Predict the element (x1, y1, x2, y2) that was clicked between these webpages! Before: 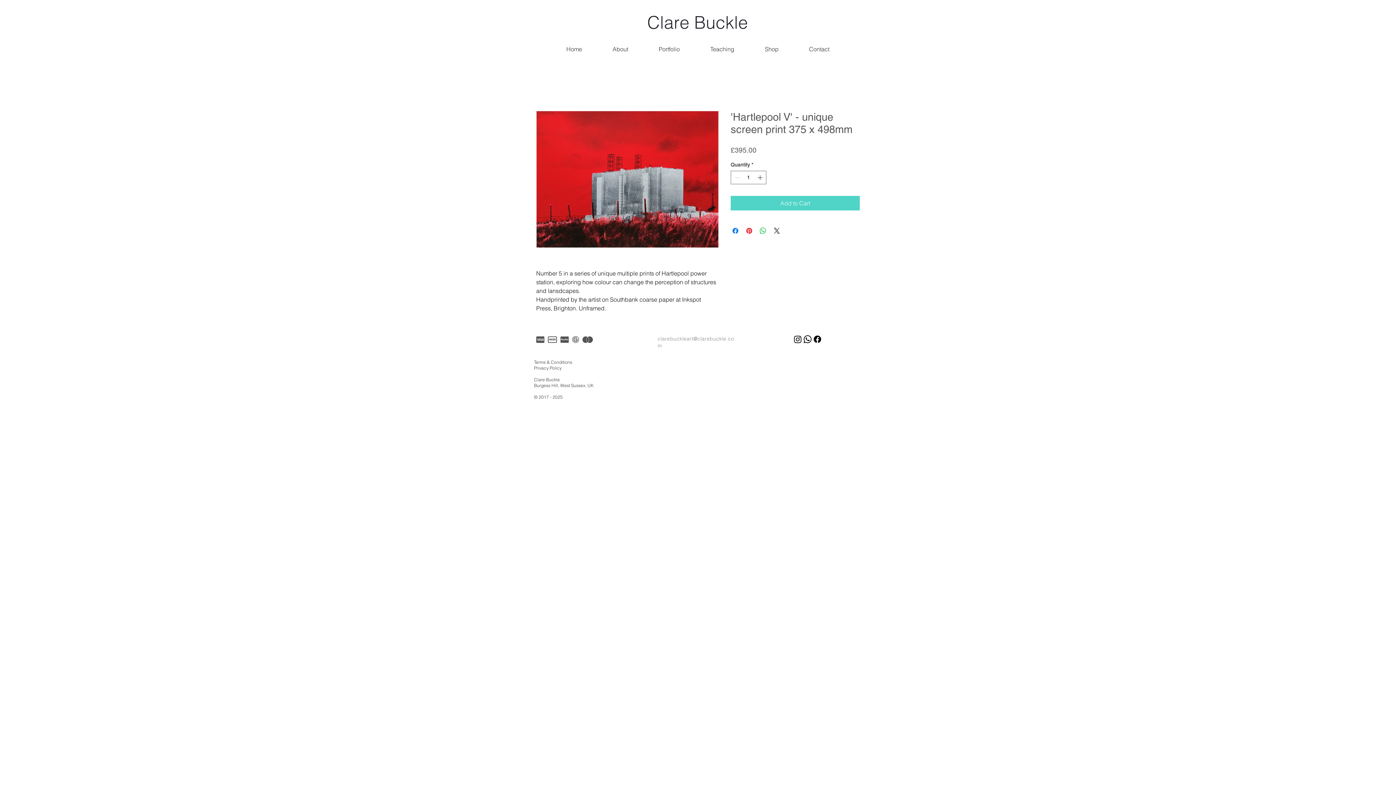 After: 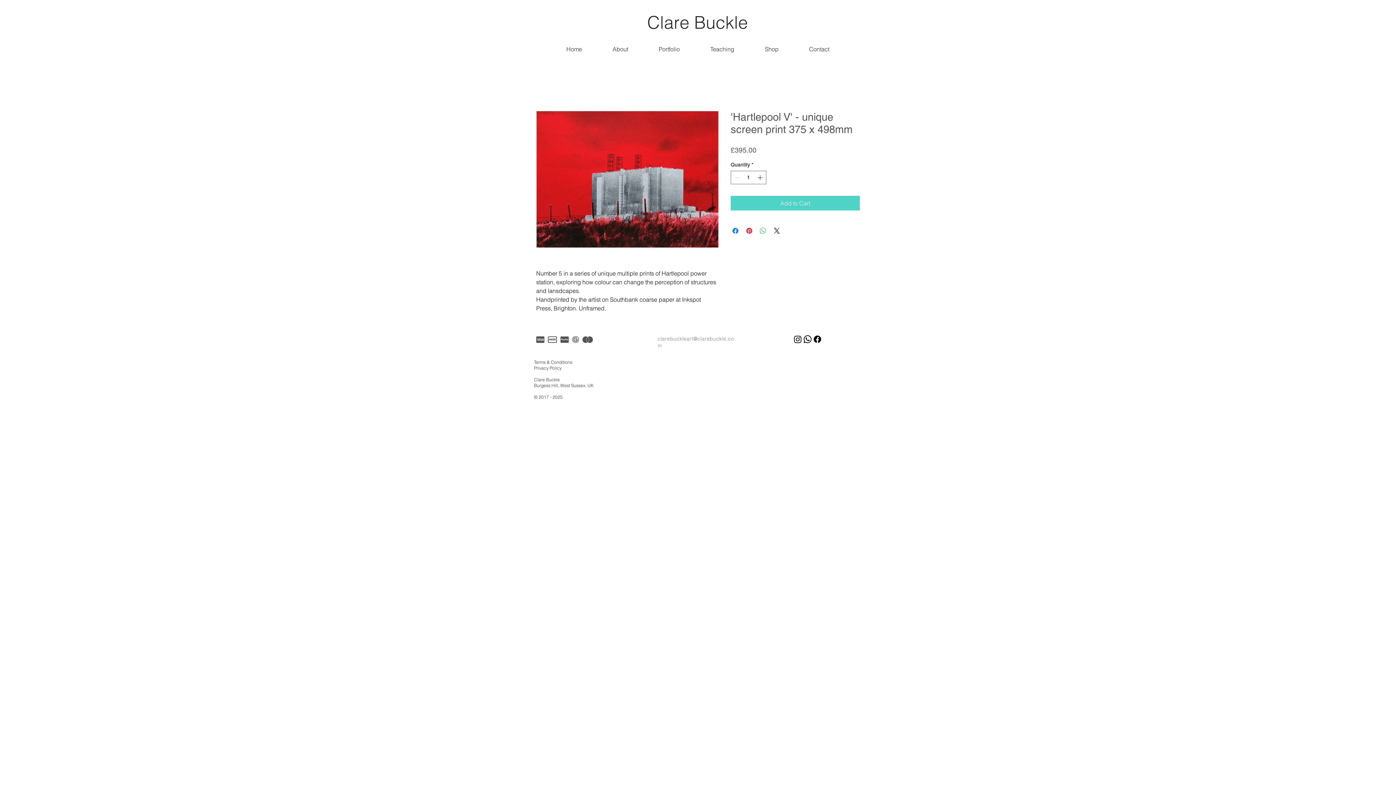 Action: label: Share on WhatsApp bbox: (758, 226, 767, 235)